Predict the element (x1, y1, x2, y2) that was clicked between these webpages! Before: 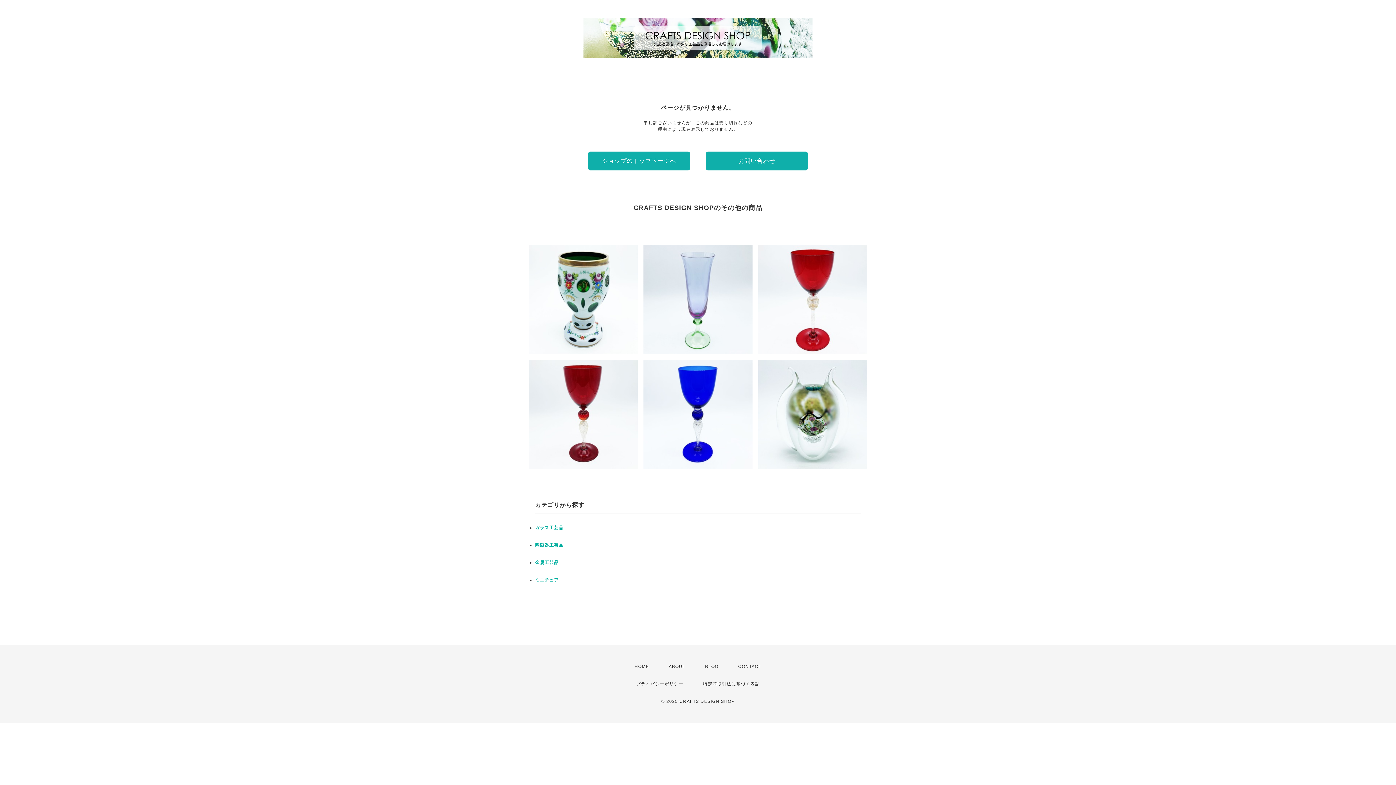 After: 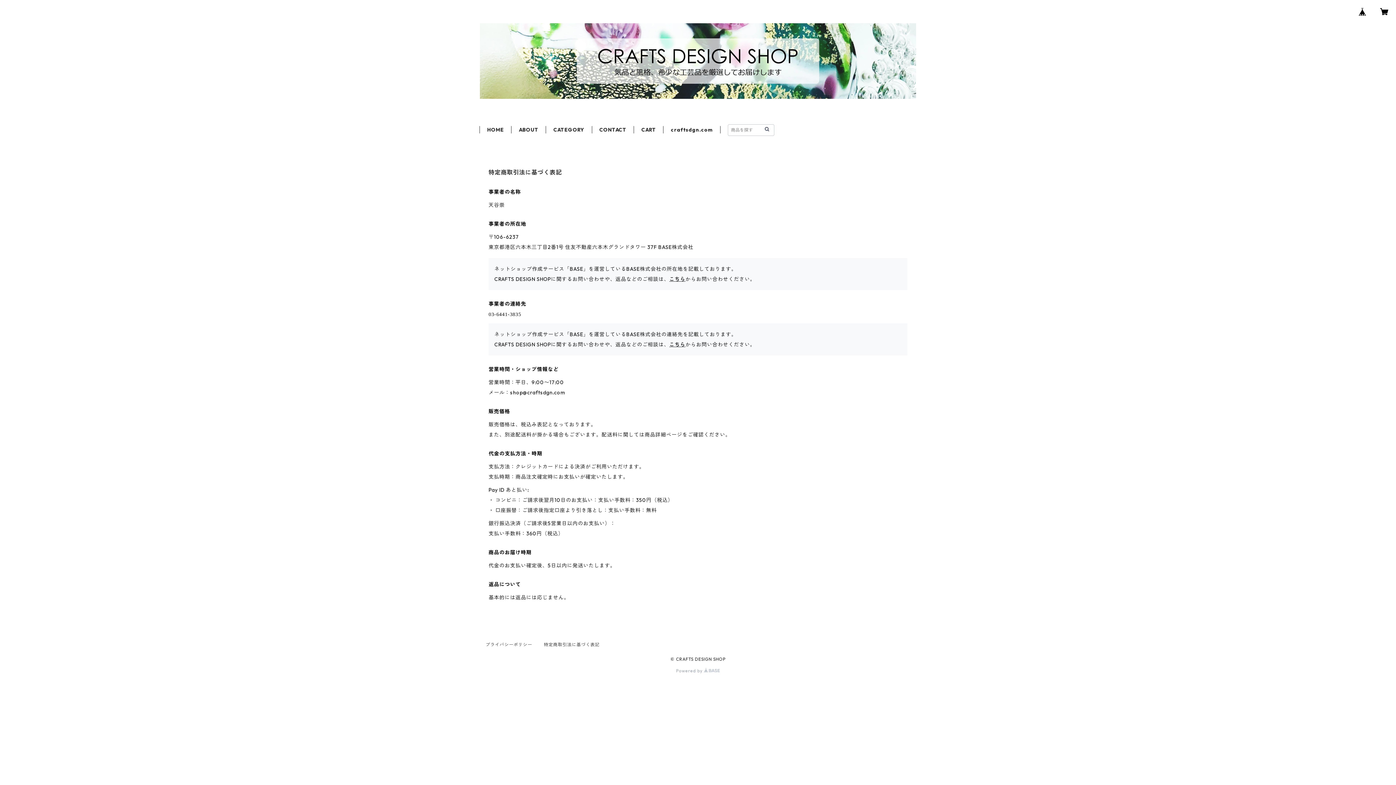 Action: bbox: (703, 681, 760, 686) label: 特定商取引法に基づく表記